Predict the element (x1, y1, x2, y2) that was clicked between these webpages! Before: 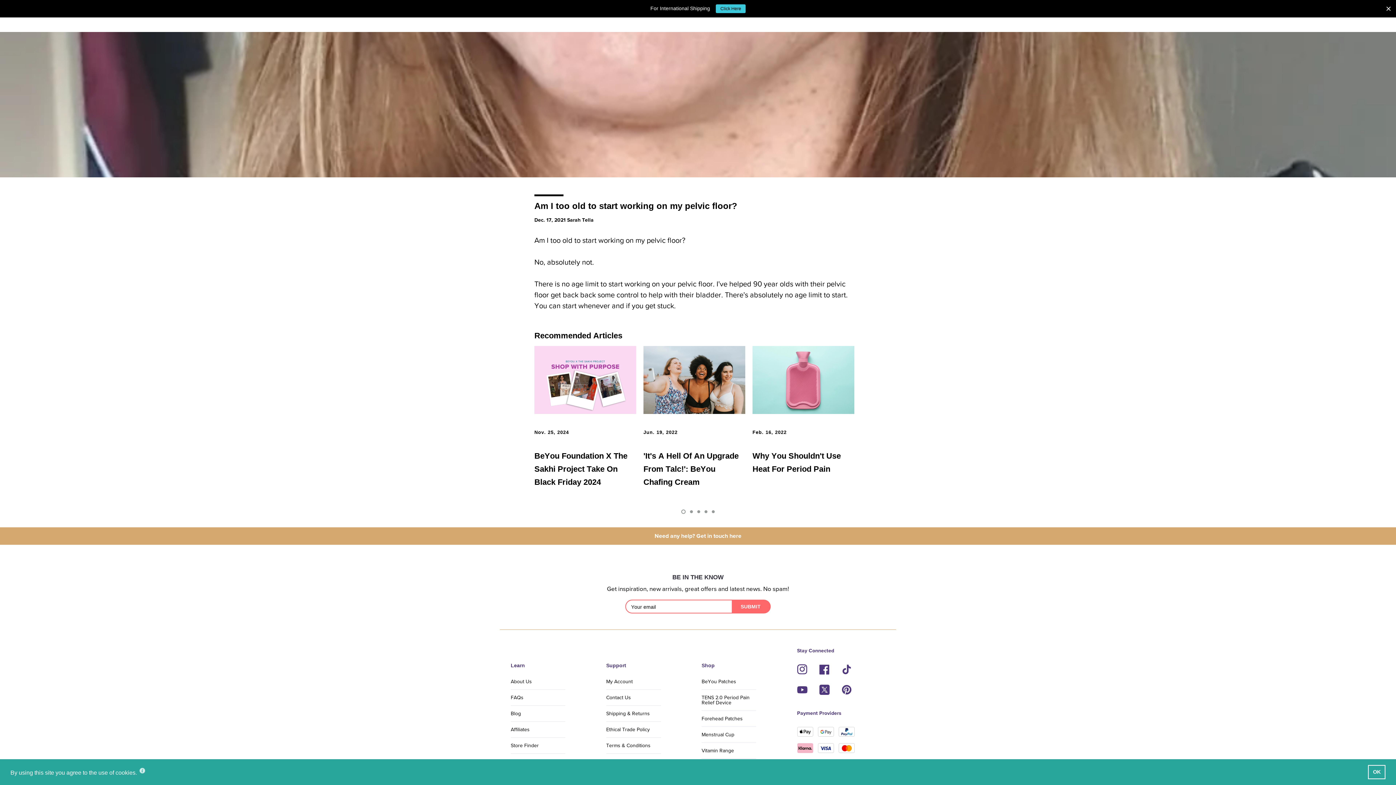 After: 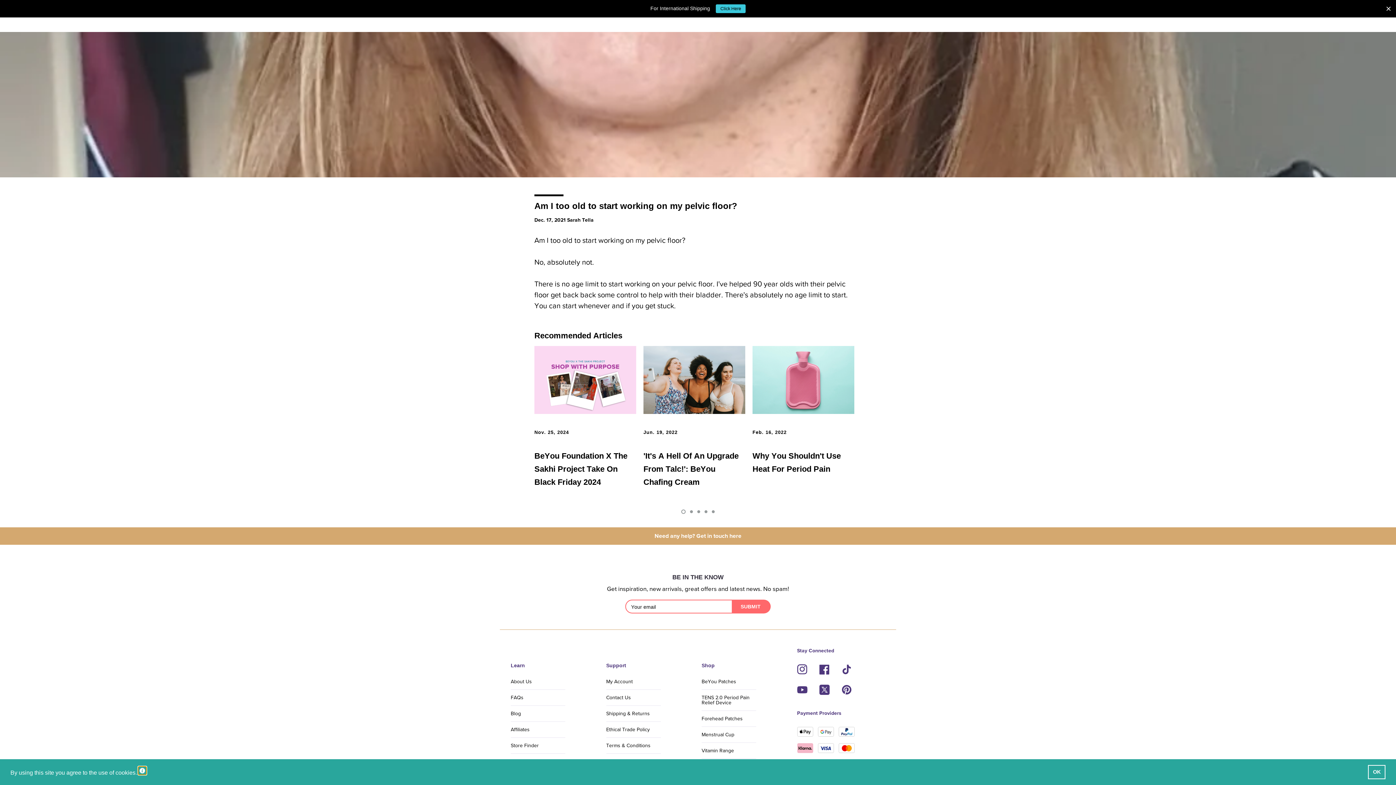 Action: bbox: (138, 767, 146, 775) label: learn more about cookies